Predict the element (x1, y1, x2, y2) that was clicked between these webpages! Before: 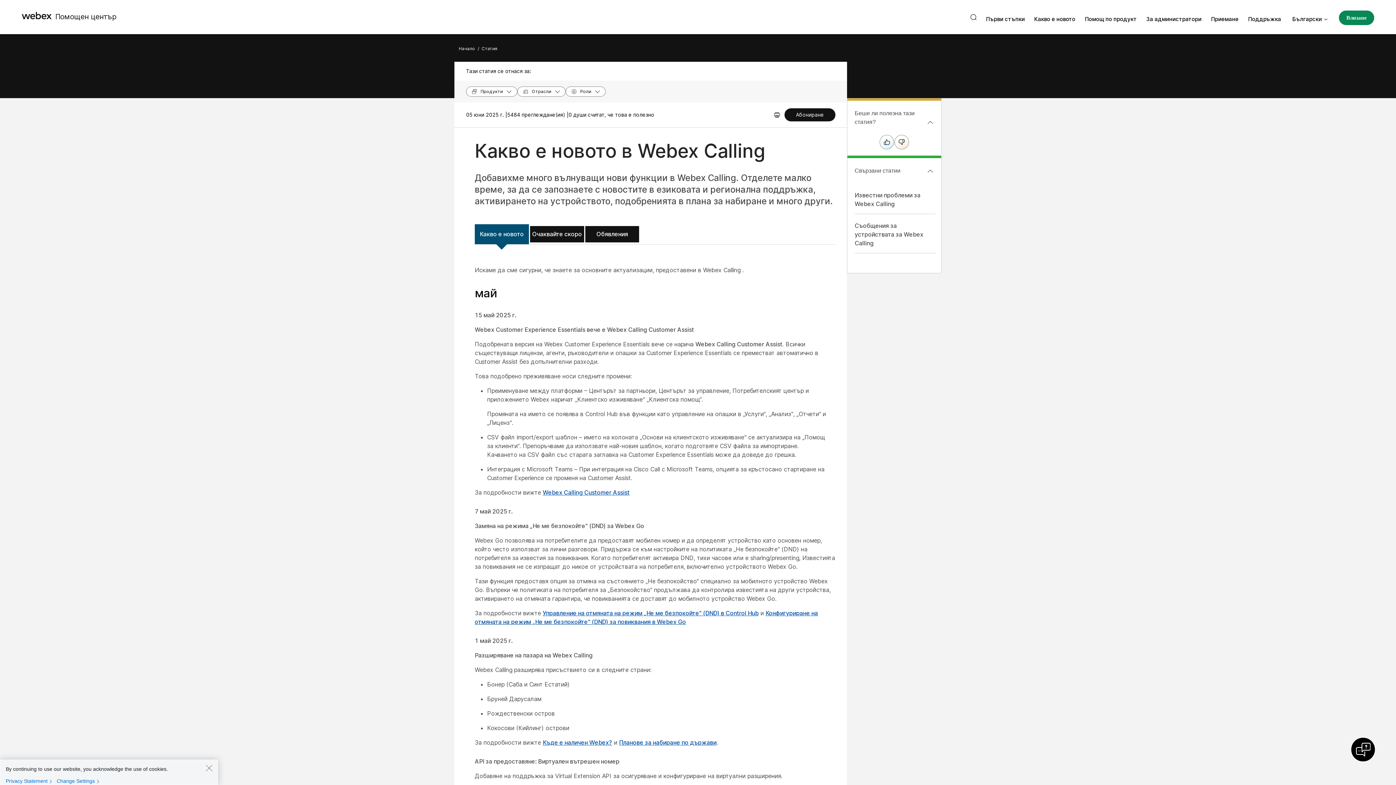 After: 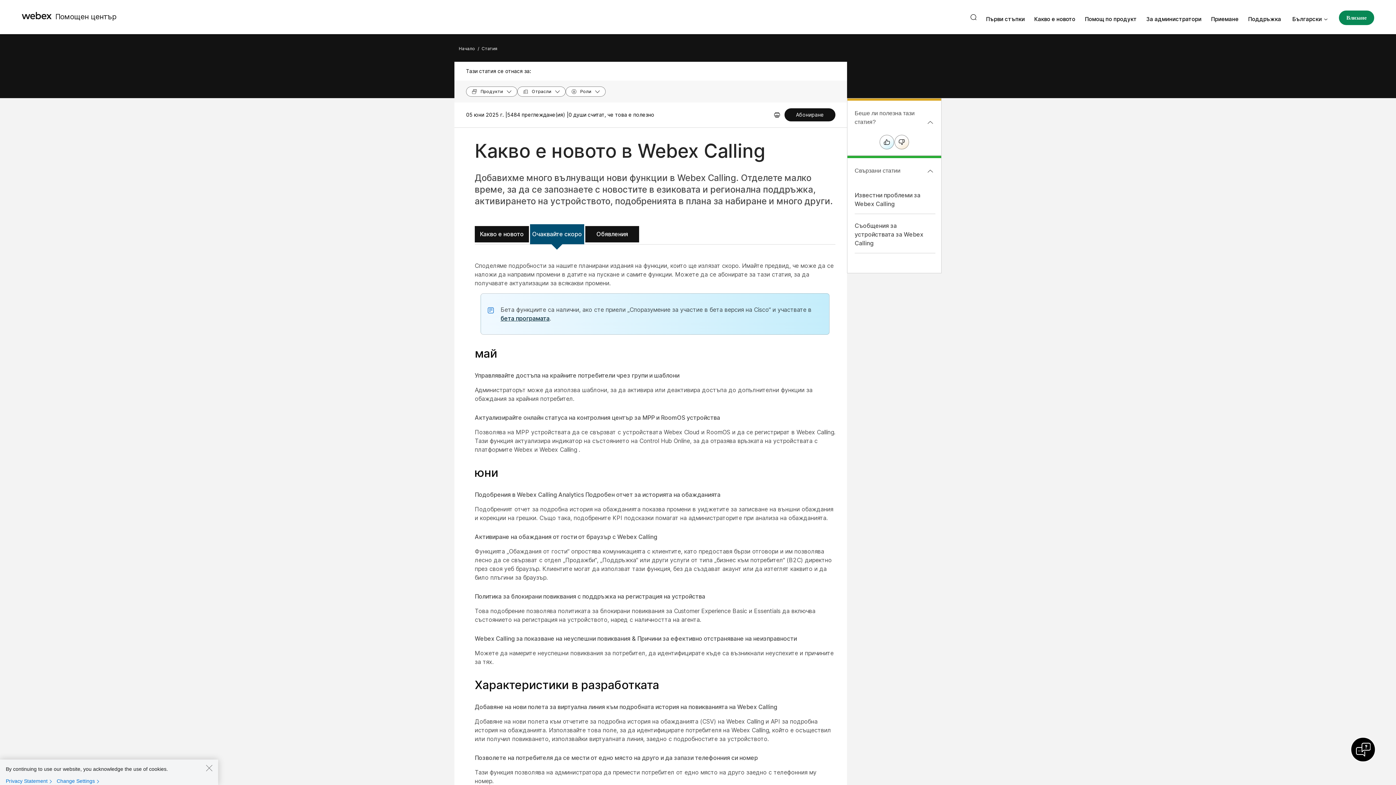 Action: bbox: (532, 230, 582, 237) label: Очаквайте скоро